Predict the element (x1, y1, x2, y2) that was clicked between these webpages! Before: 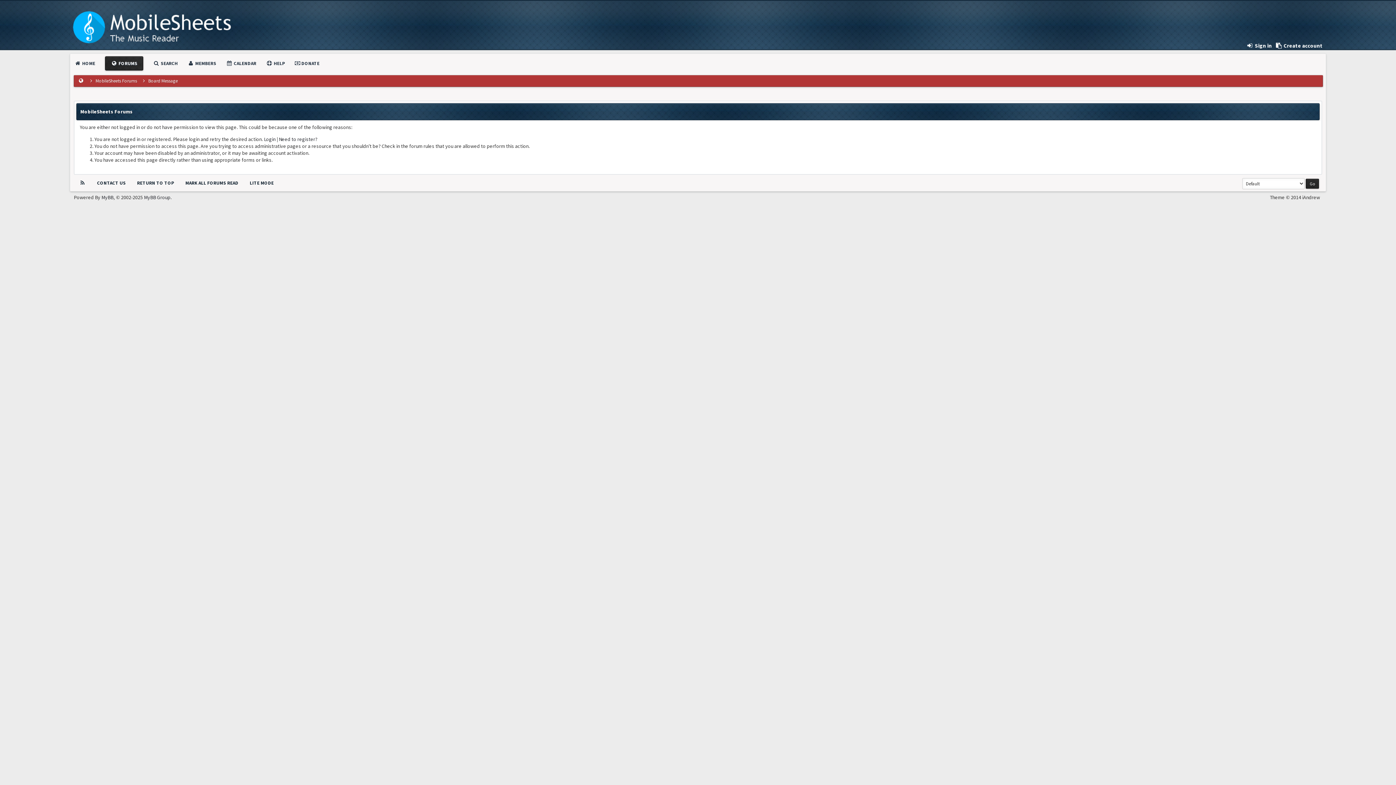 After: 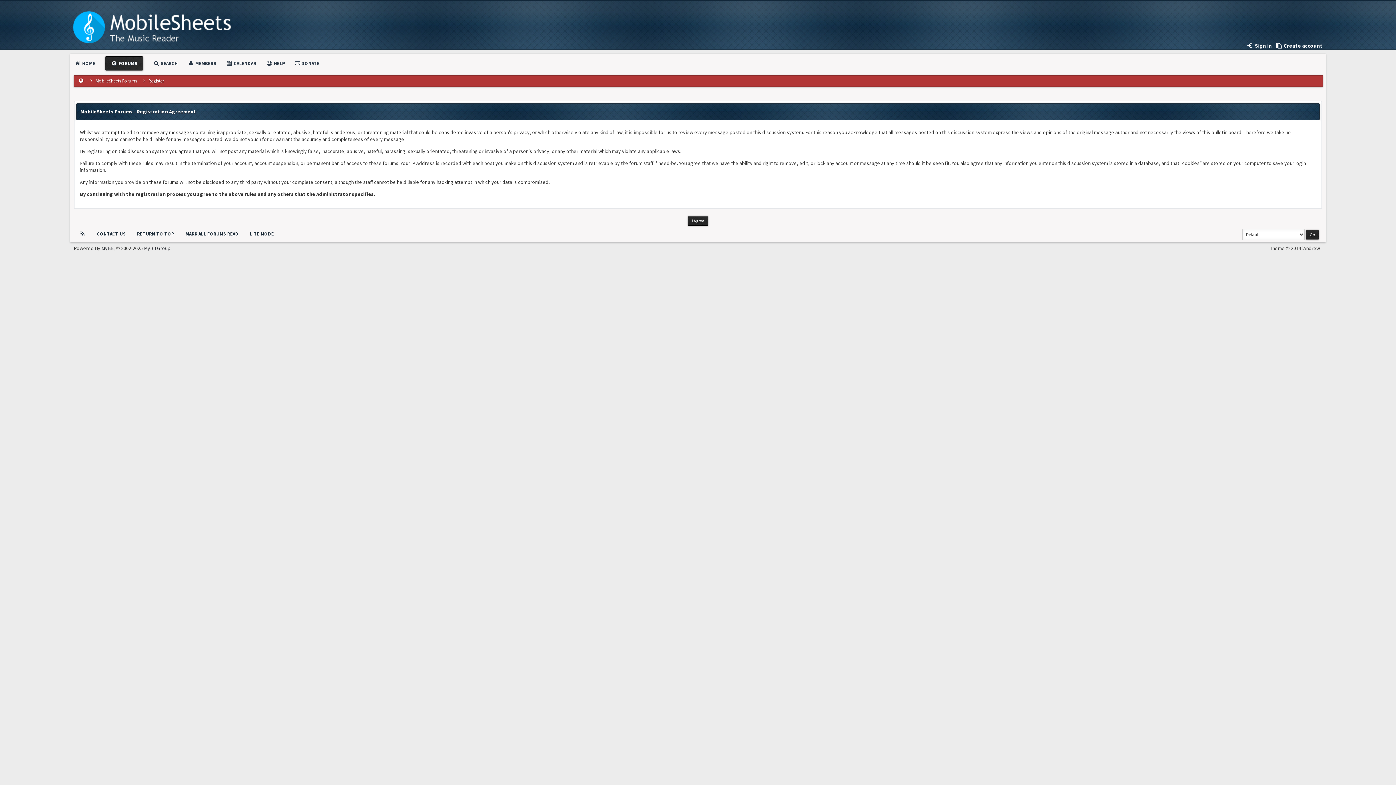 Action: label: Need to register? bbox: (278, 136, 317, 142)